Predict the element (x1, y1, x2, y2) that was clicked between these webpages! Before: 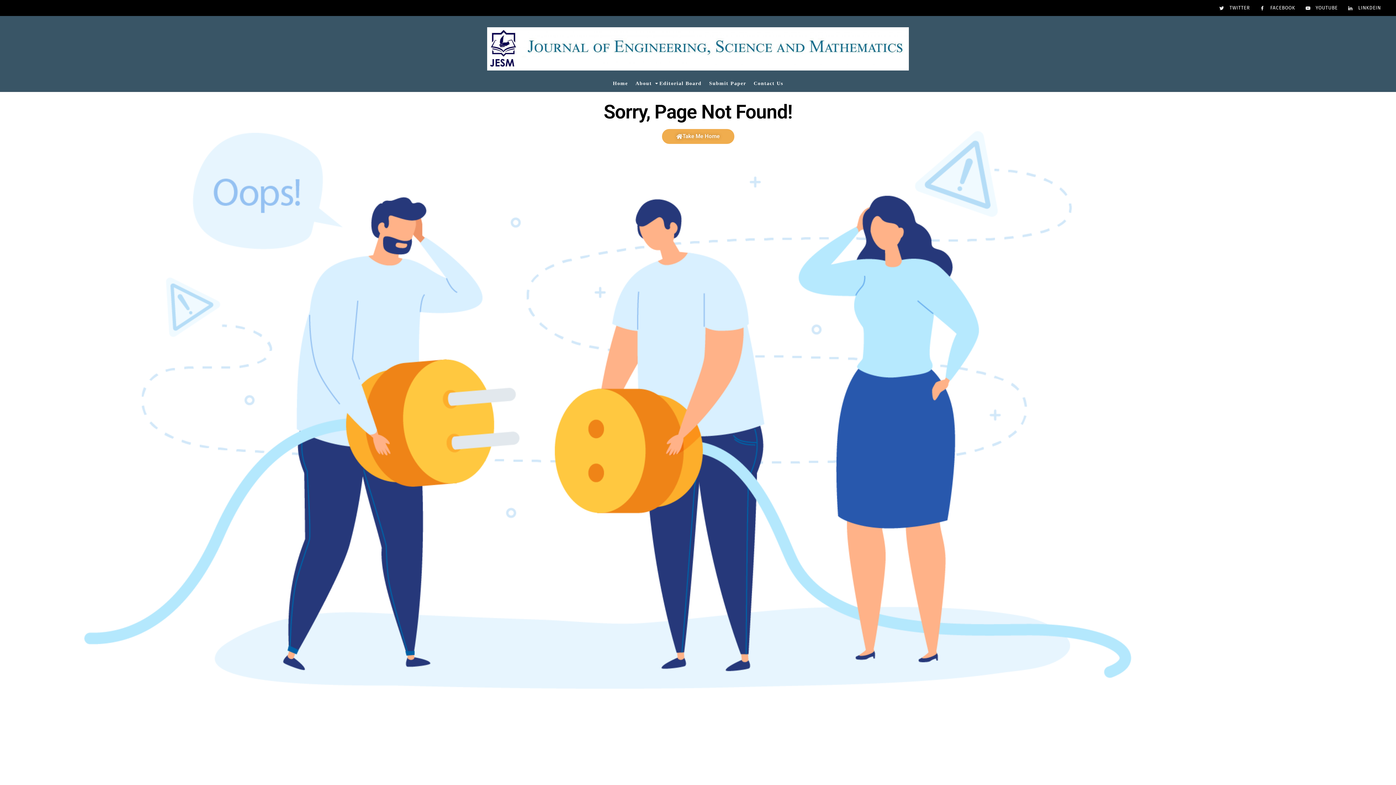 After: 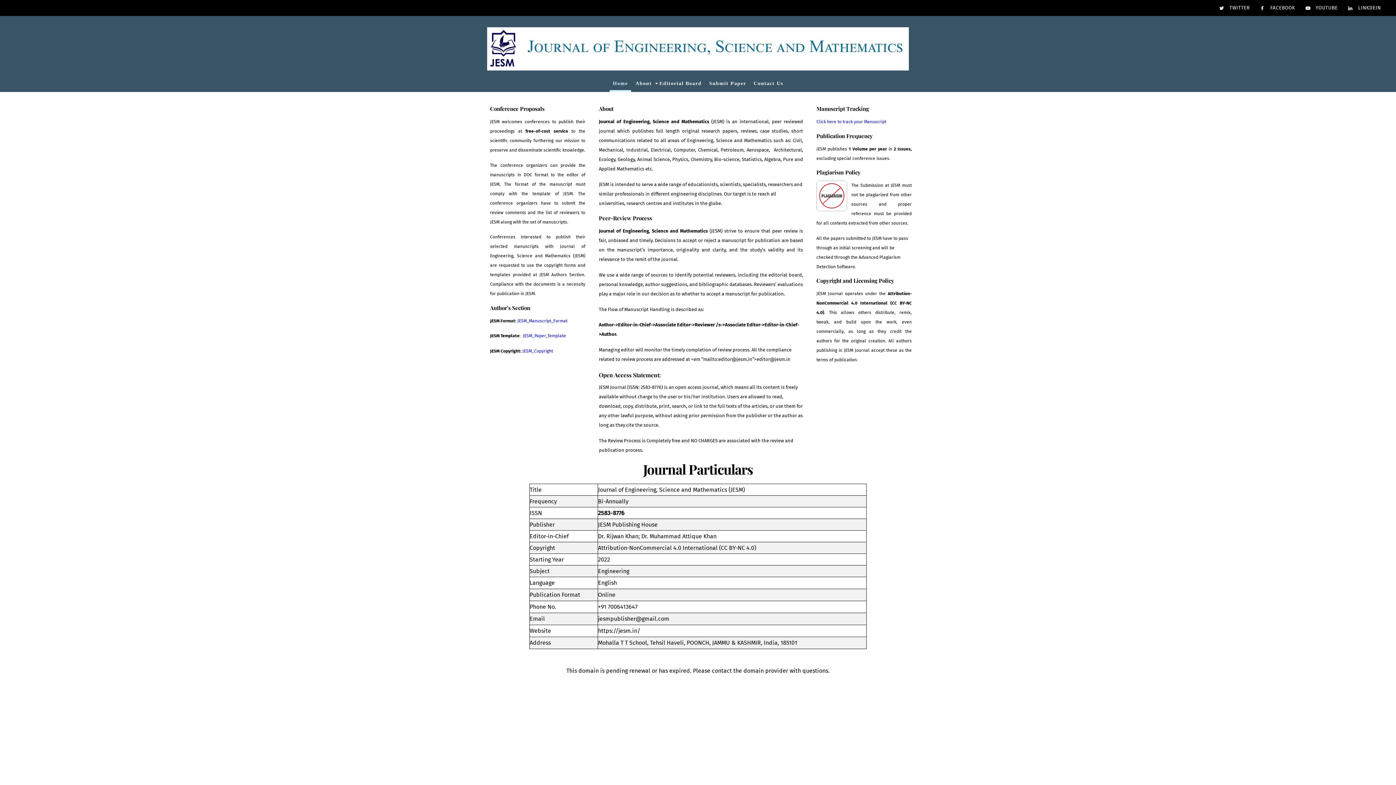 Action: bbox: (487, 42, 909, 77)